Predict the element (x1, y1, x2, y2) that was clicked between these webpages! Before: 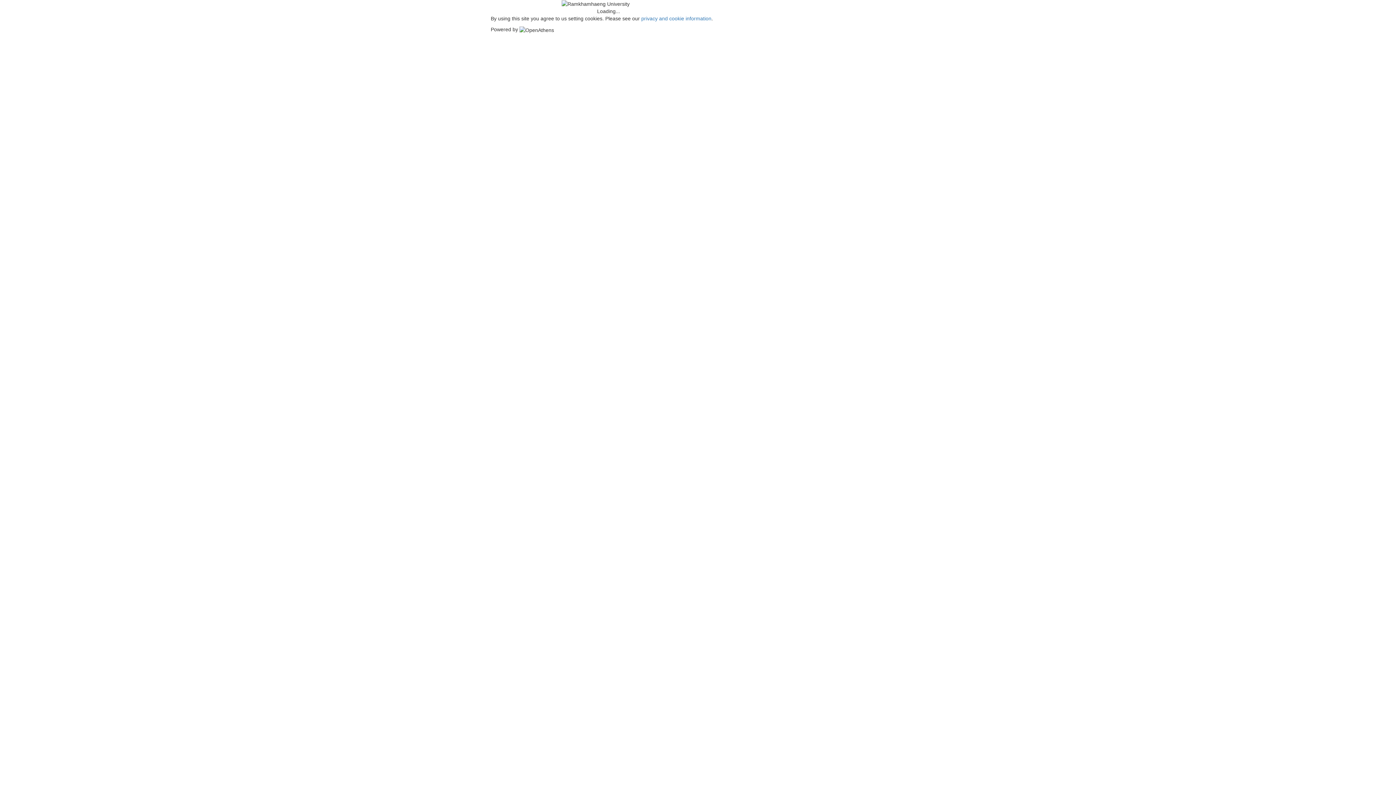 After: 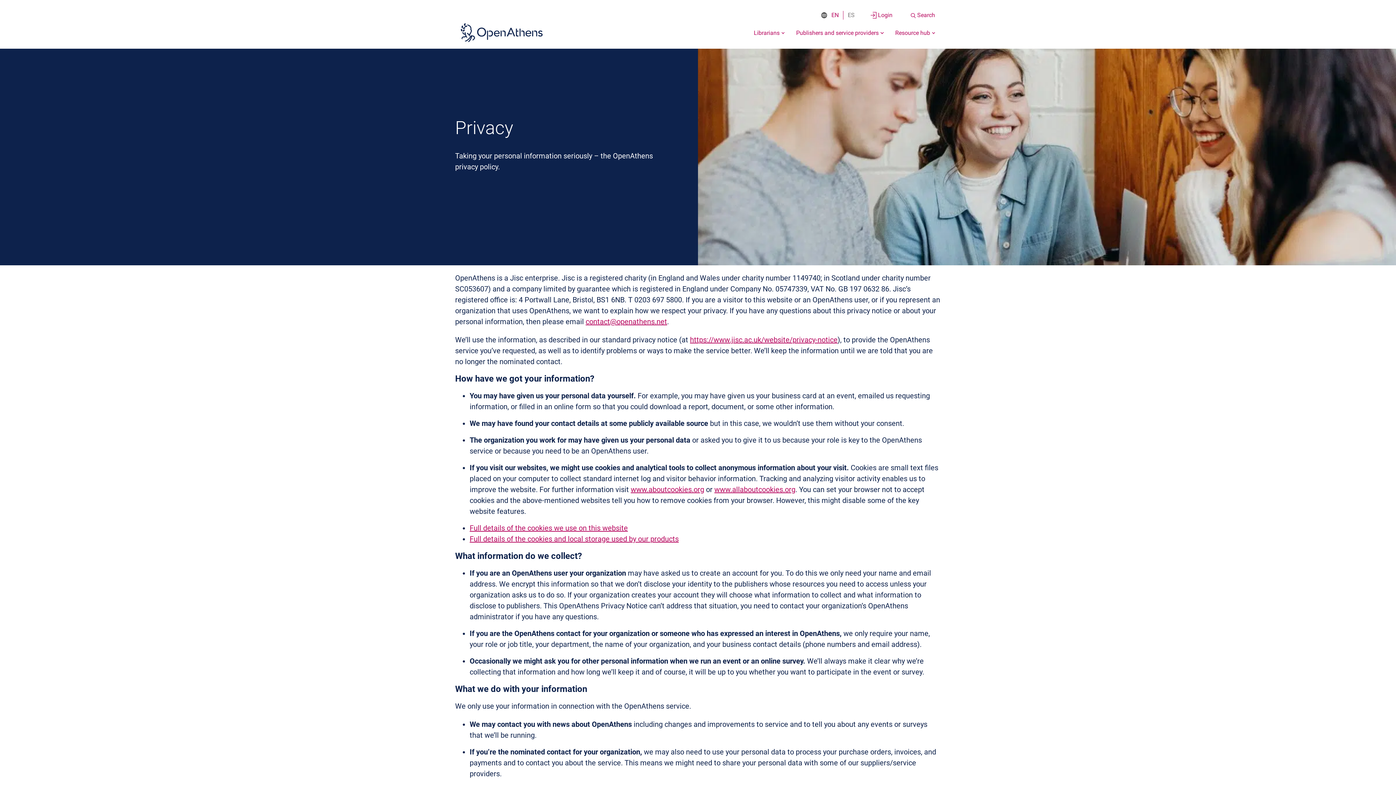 Action: bbox: (641, 15, 711, 21) label: privacy and cookie information